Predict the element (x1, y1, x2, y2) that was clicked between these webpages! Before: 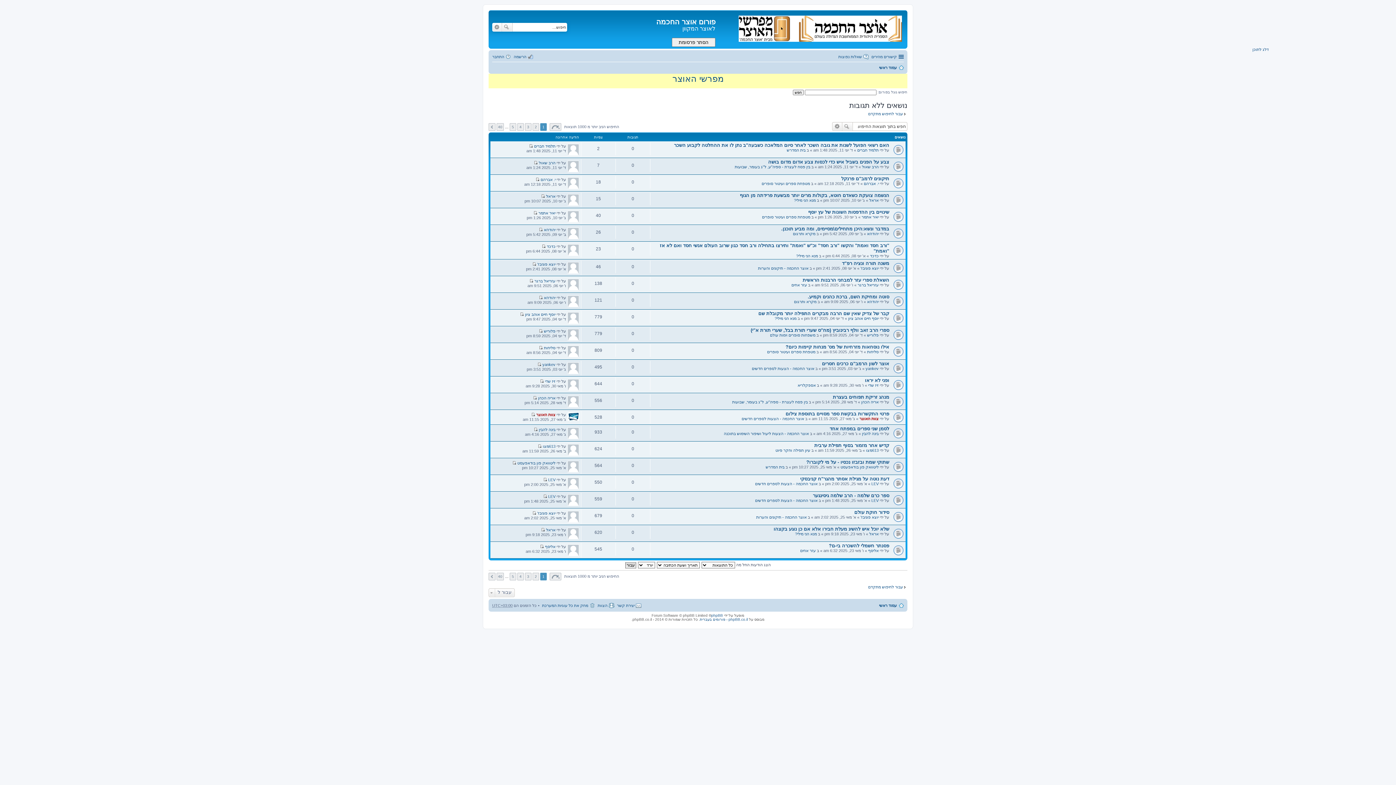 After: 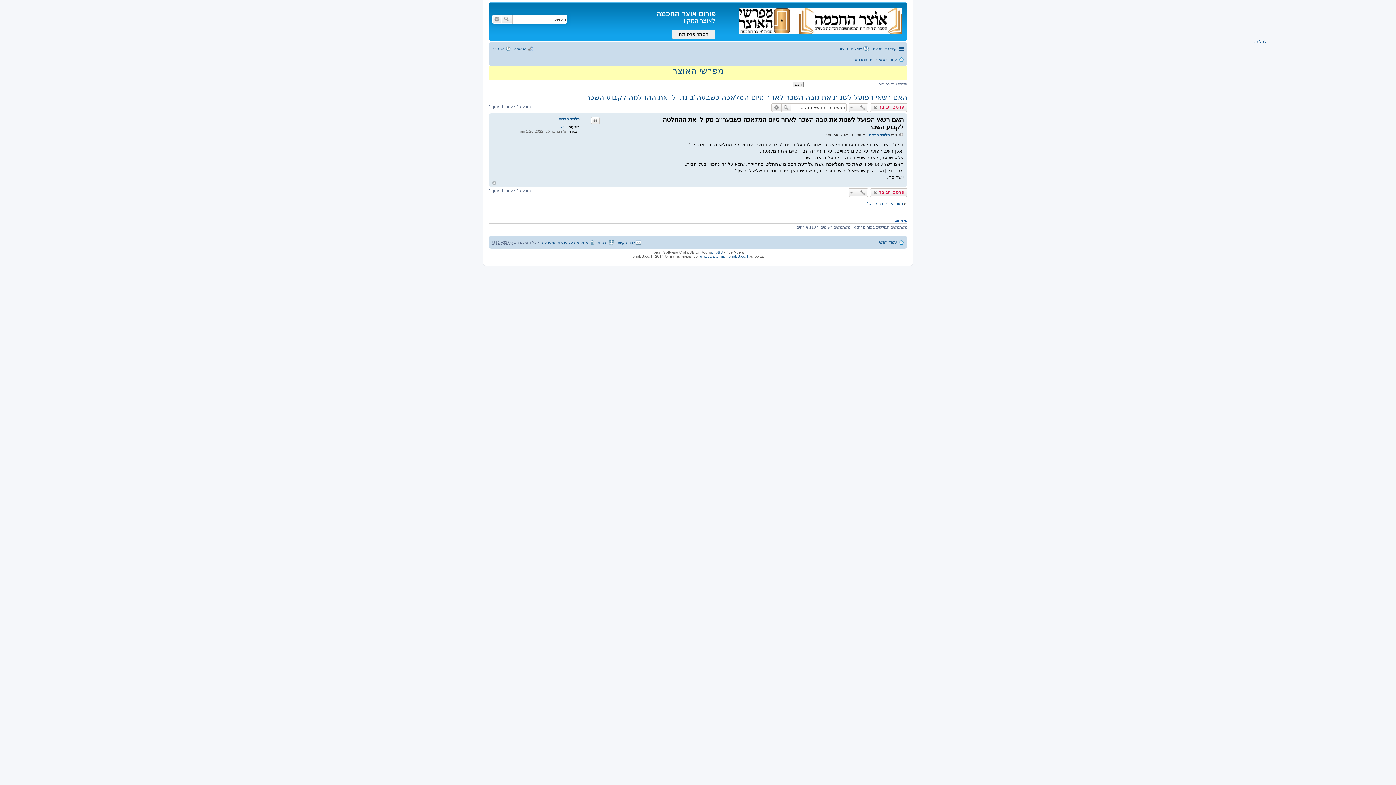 Action: bbox: (529, 144, 533, 148) label: צפה בהודעה האחרונה